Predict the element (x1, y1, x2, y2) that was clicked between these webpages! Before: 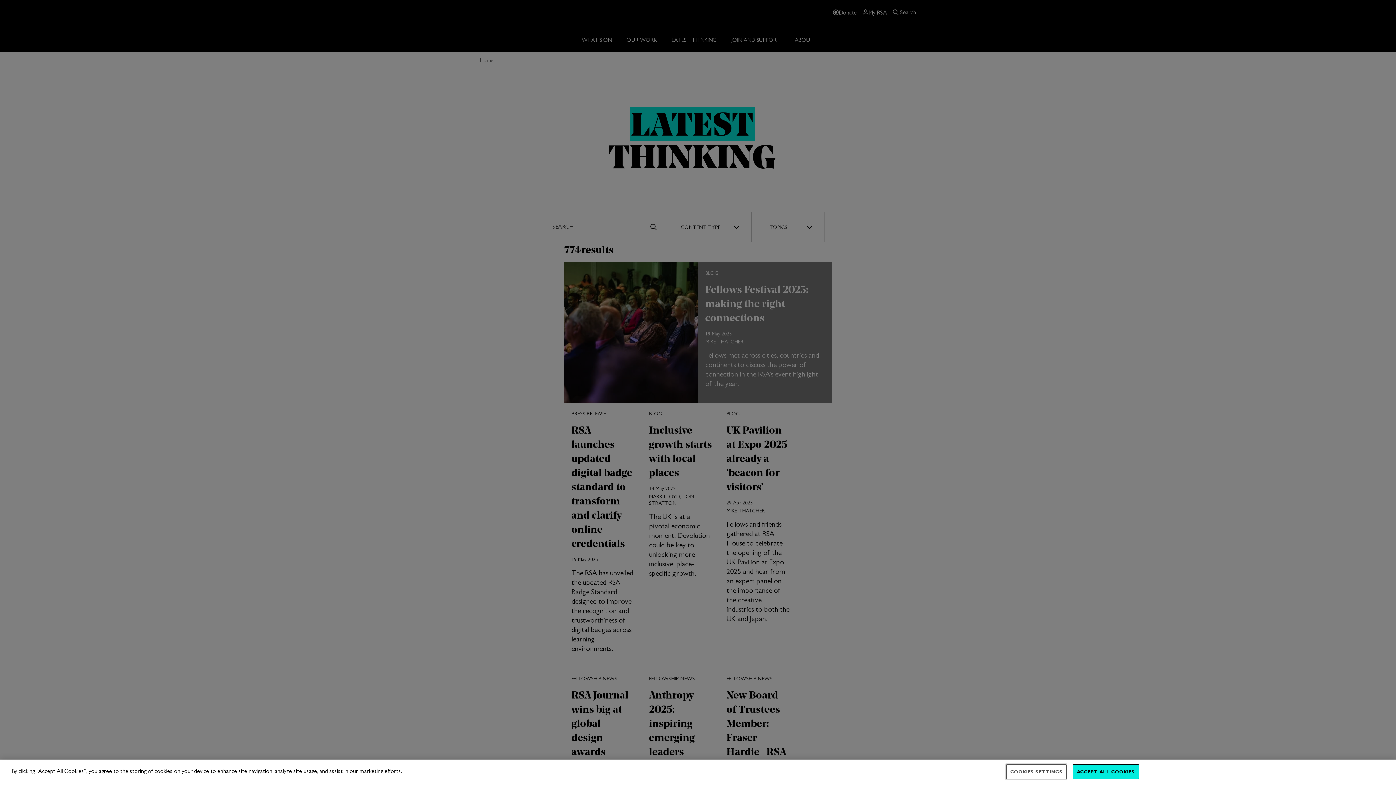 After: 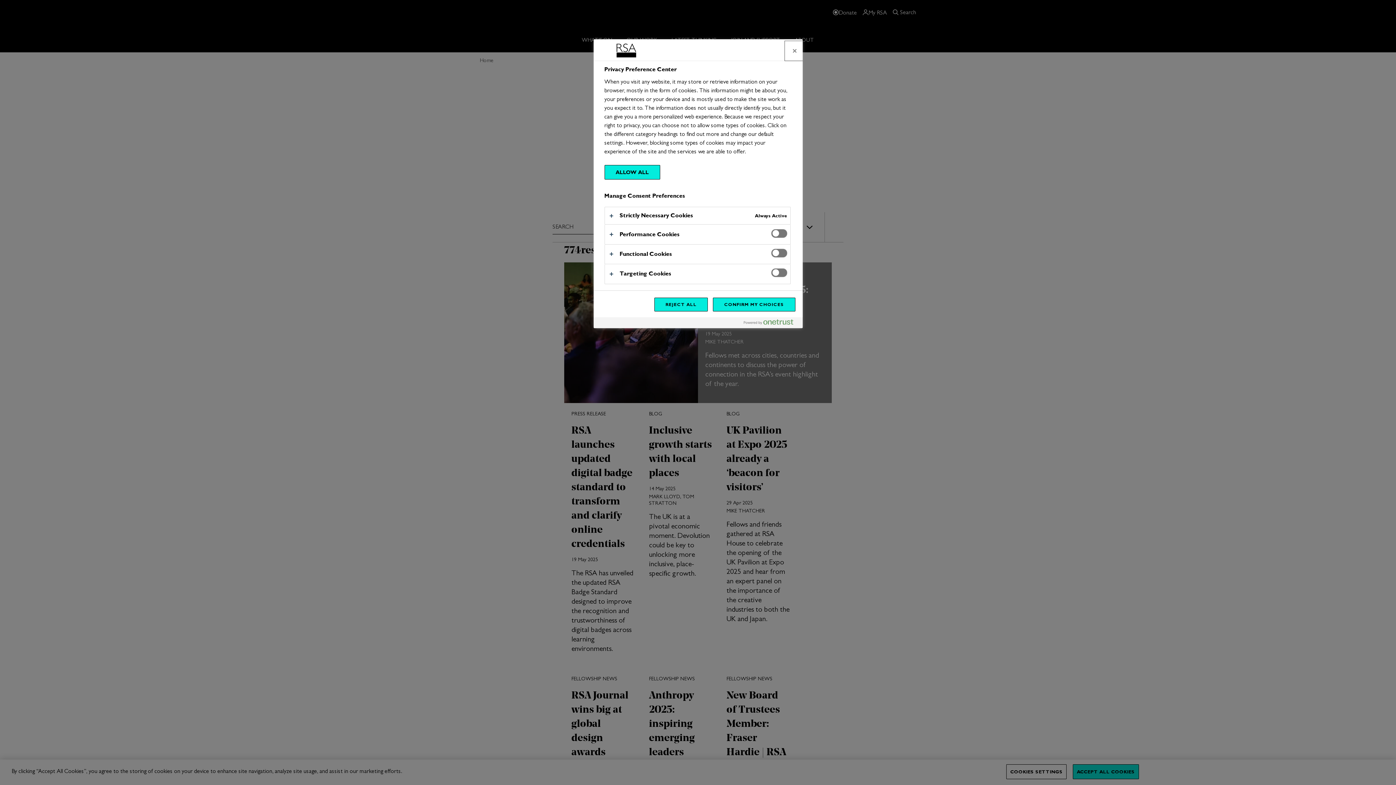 Action: bbox: (1006, 767, 1066, 782) label: COOKIES SETTINGS